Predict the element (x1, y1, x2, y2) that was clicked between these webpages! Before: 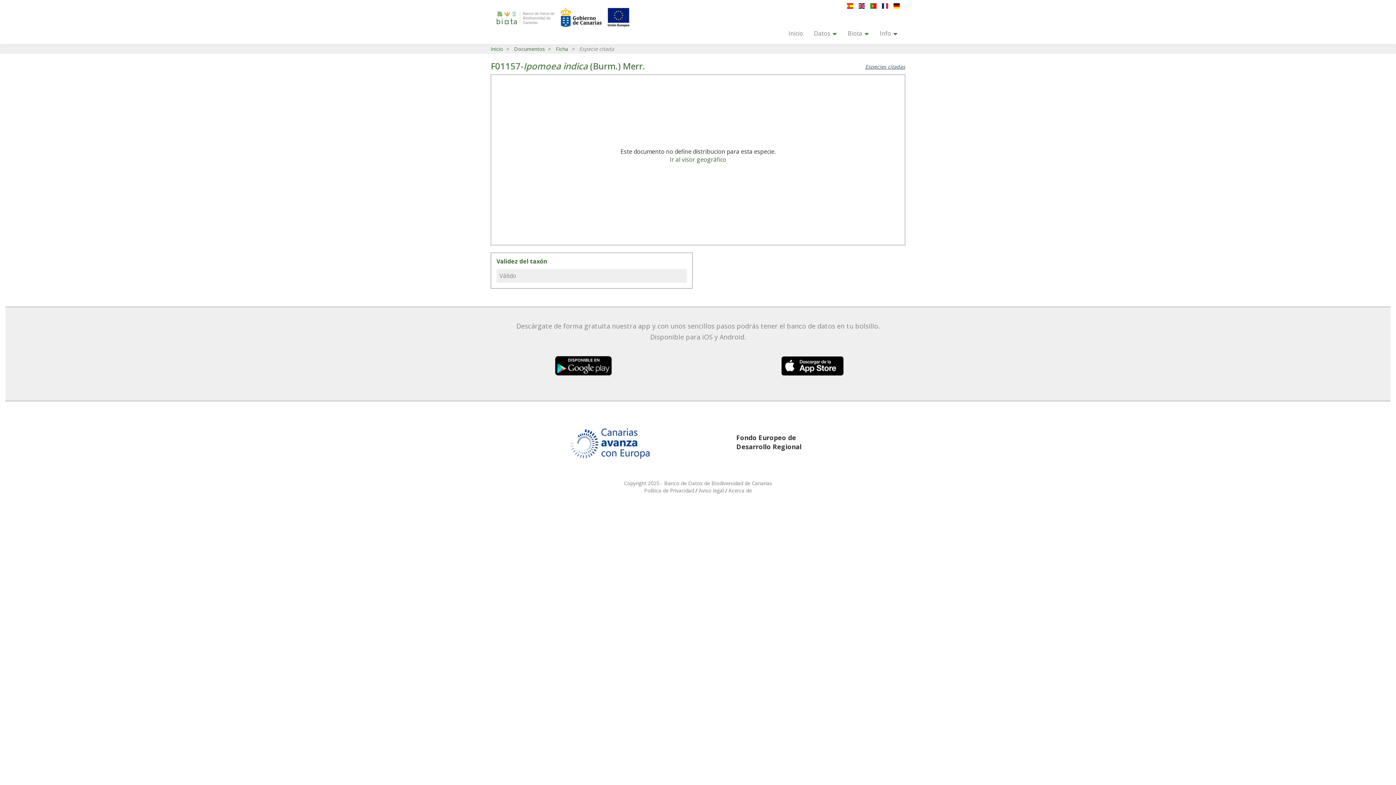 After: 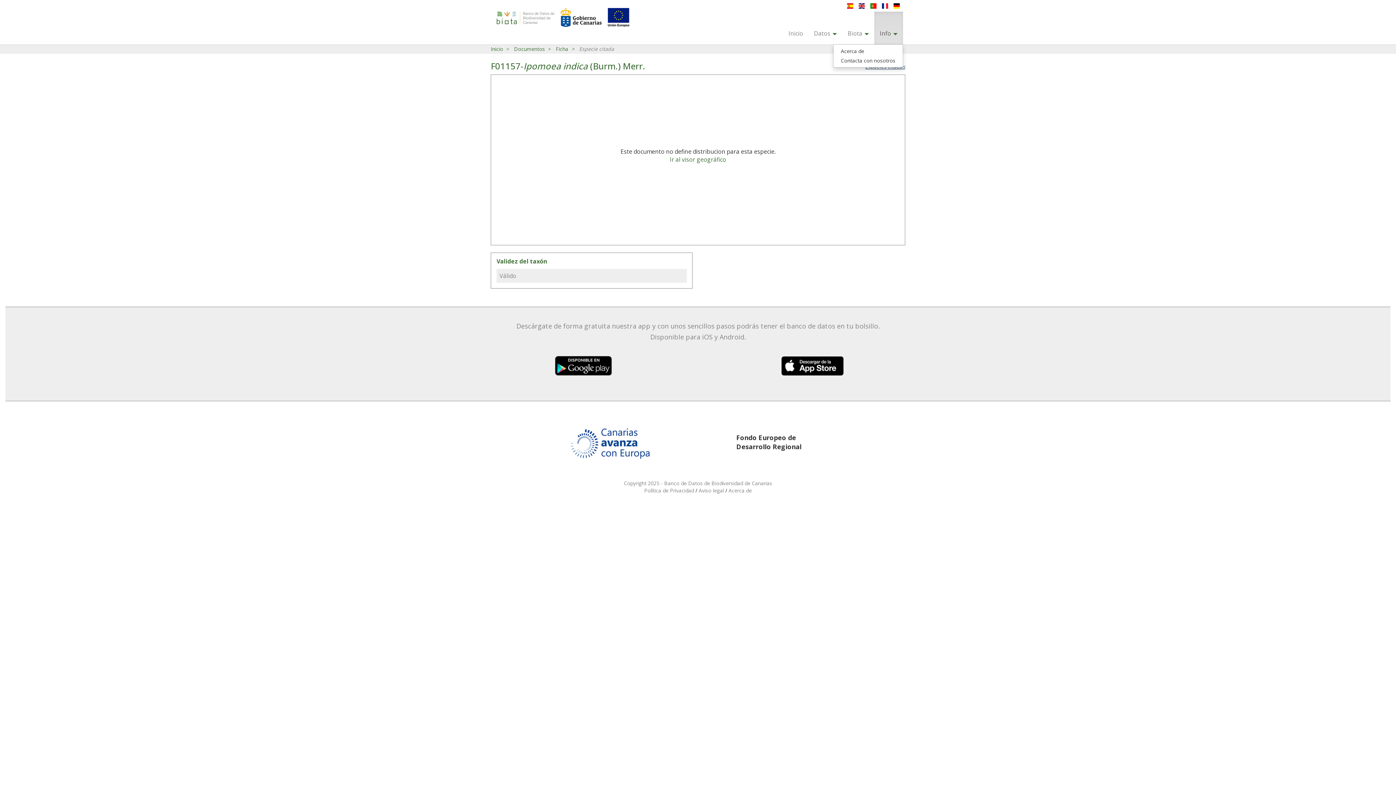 Action: bbox: (874, 11, 903, 44) label: Info 